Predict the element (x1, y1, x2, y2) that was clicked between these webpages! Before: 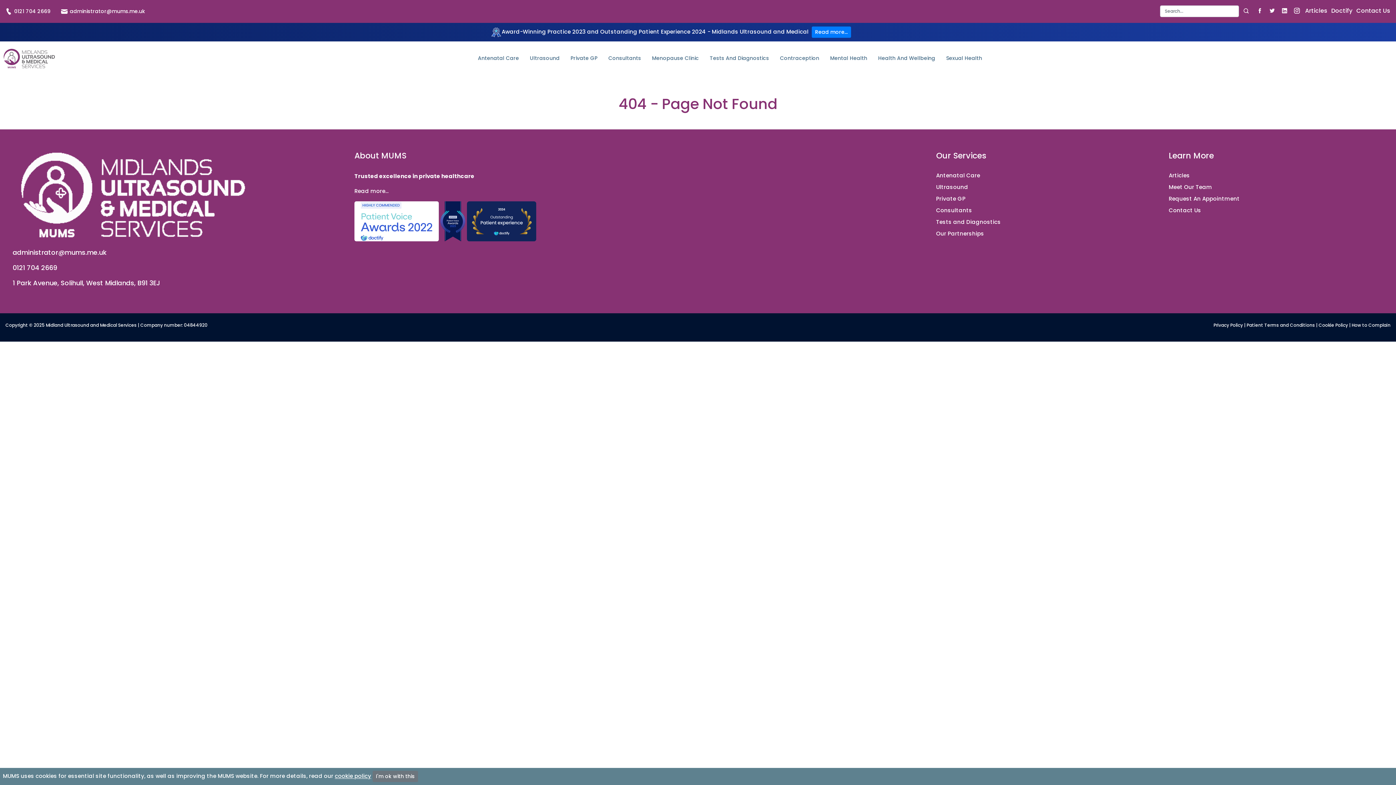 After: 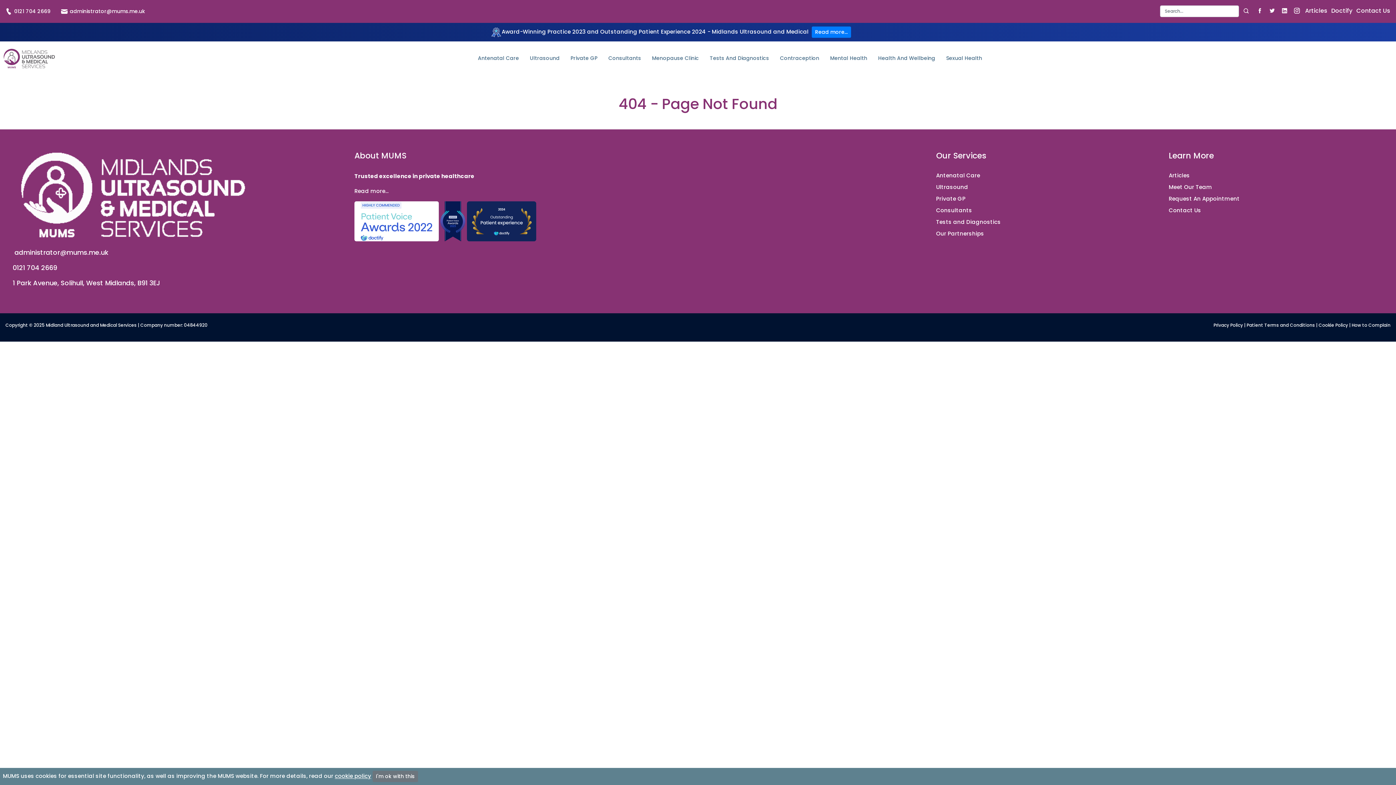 Action: label: administrator@mums.me.uk bbox: (12, 247, 343, 257)